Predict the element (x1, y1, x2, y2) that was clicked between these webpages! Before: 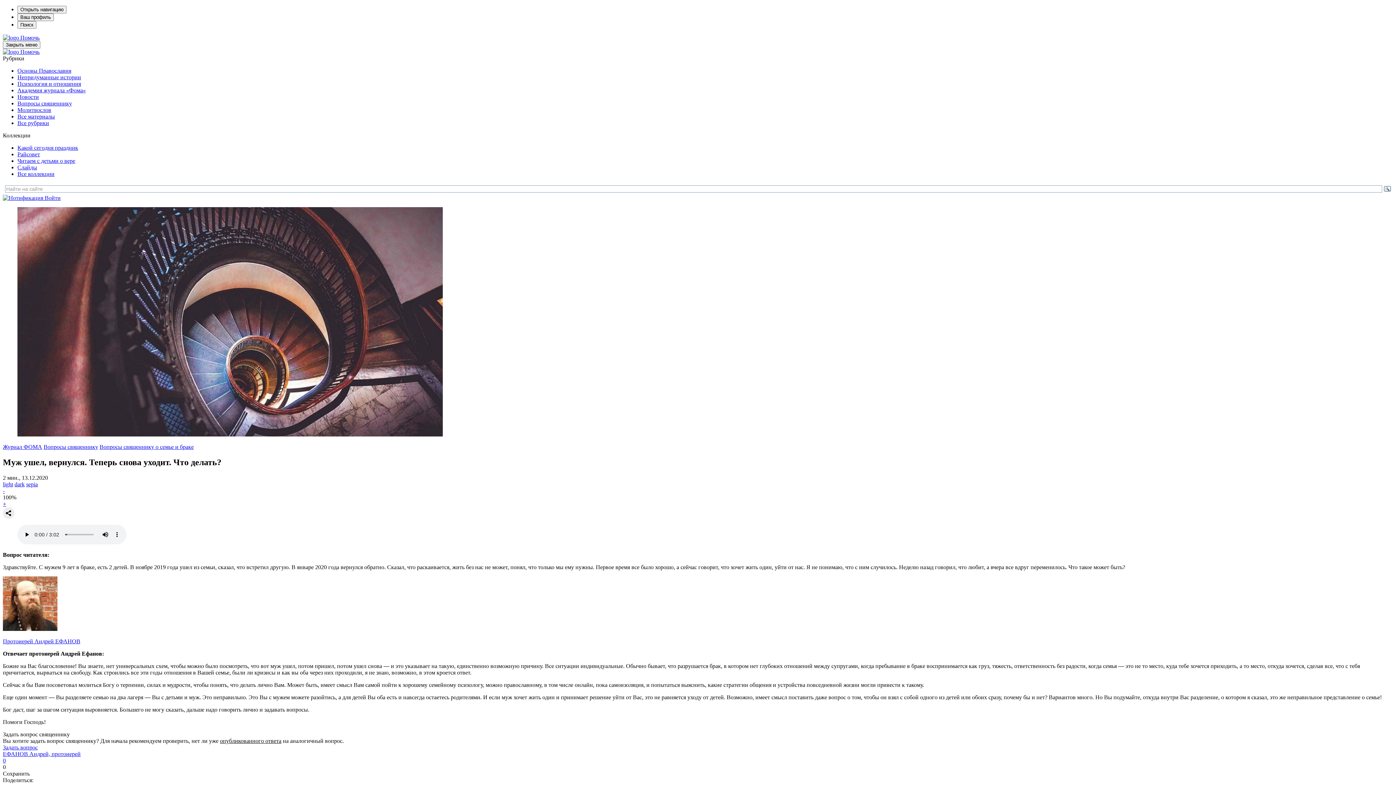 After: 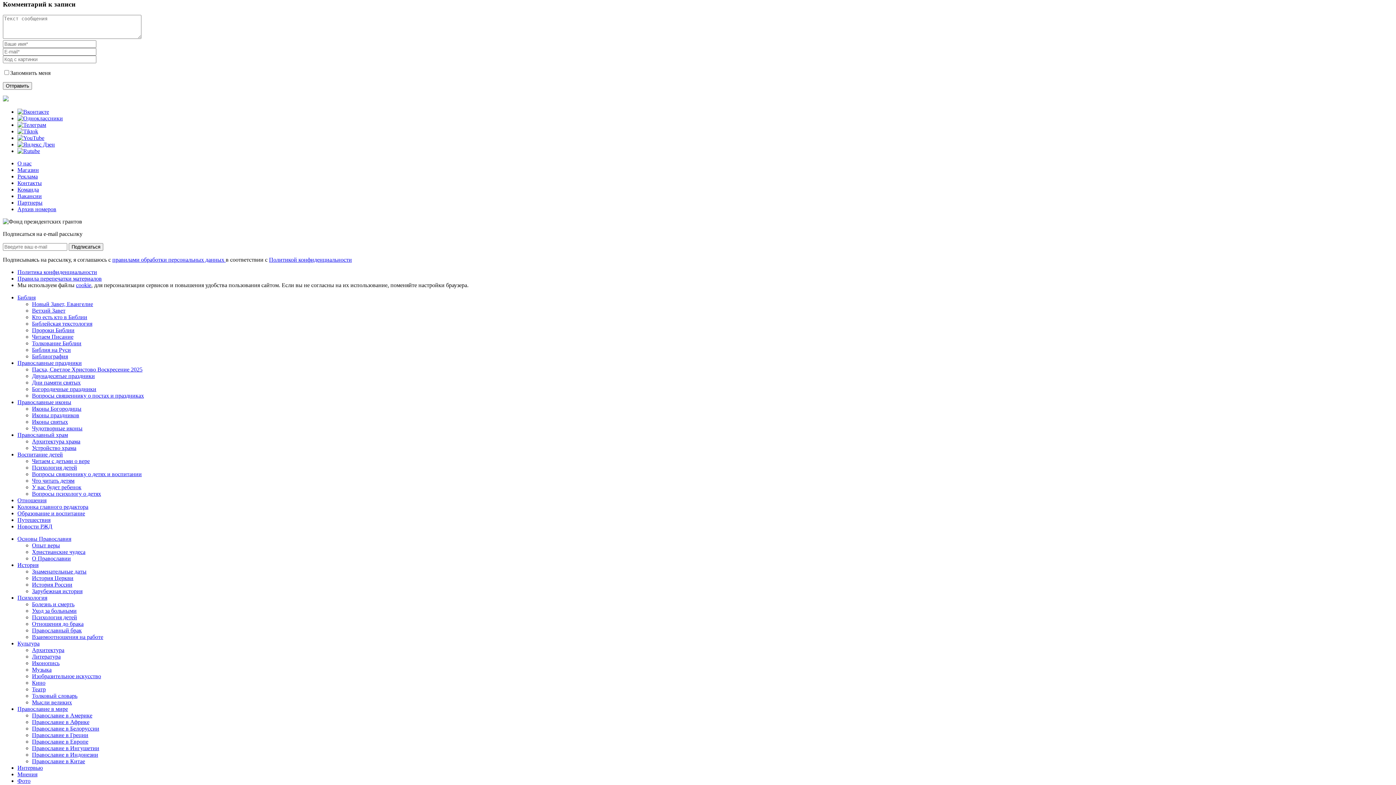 Action: label: 0 bbox: (2, 757, 5, 763)